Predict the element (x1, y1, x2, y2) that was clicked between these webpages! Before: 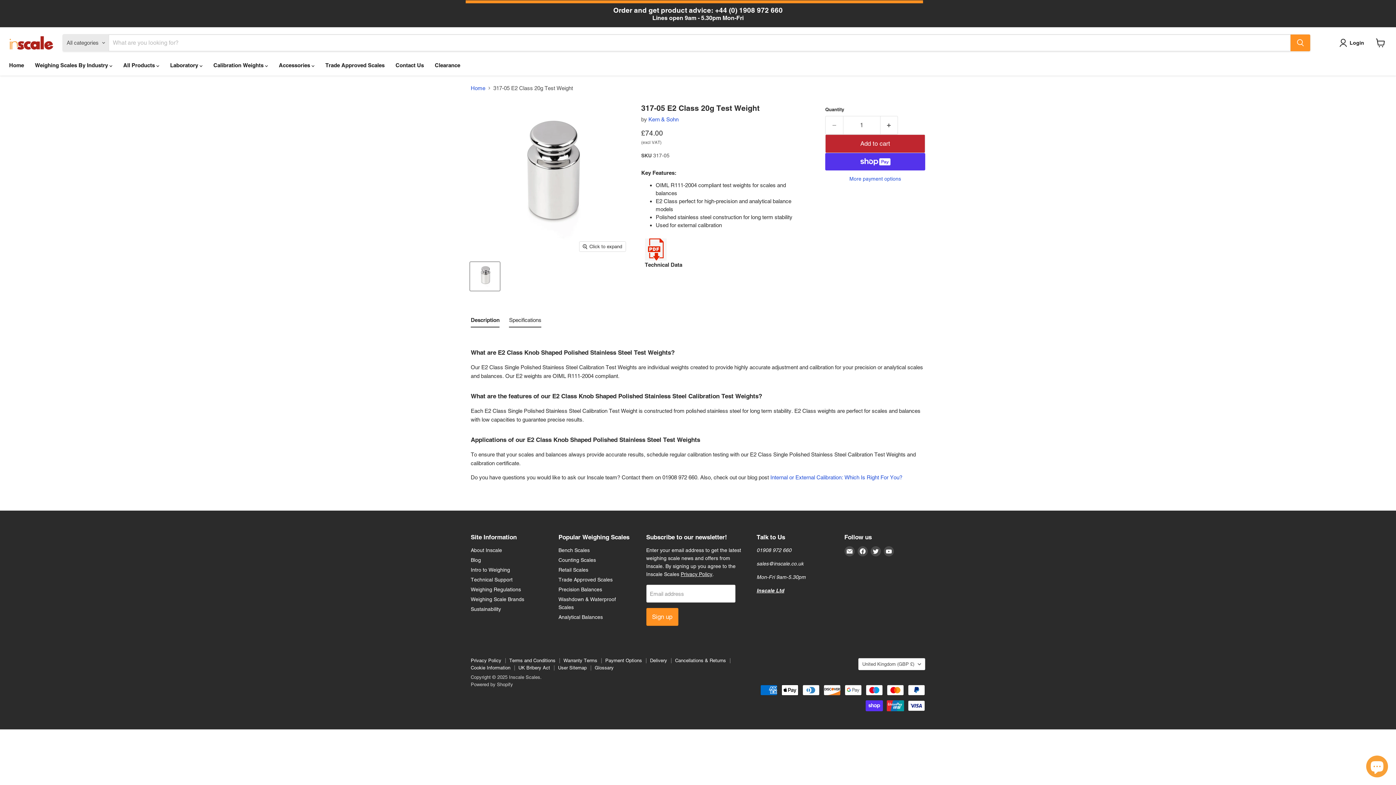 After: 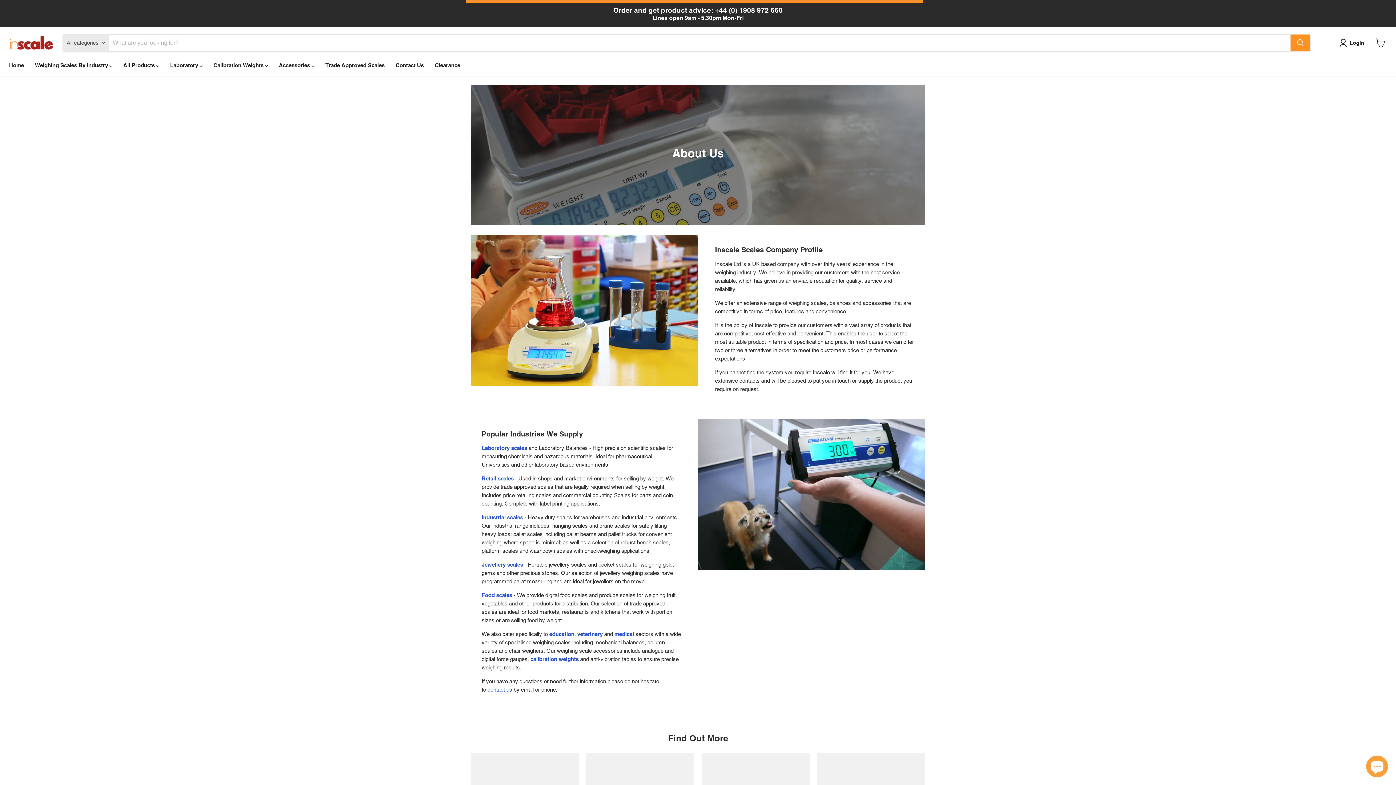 Action: bbox: (470, 547, 502, 553) label: About Inscale